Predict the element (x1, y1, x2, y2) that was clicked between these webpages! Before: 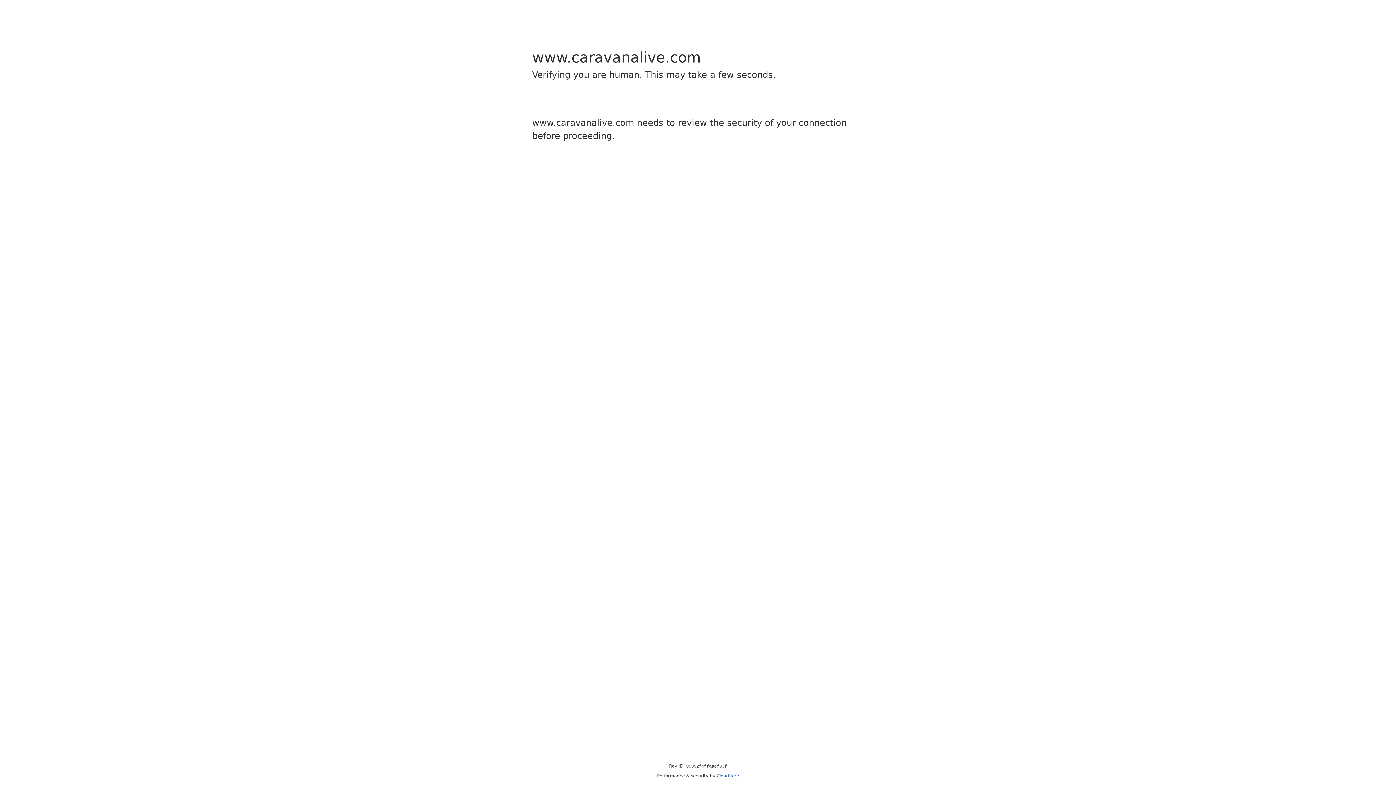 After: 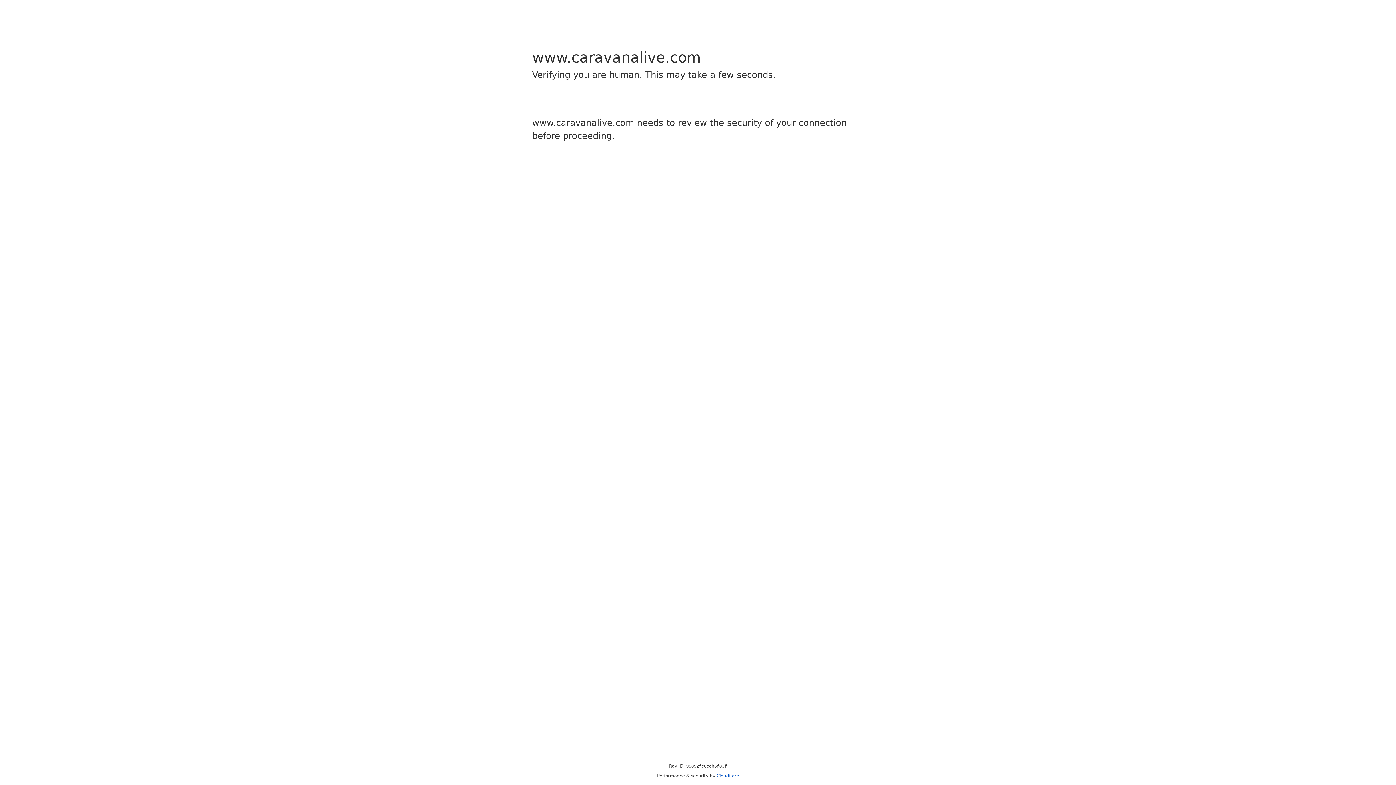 Action: label: Cloudflare bbox: (716, 773, 739, 778)